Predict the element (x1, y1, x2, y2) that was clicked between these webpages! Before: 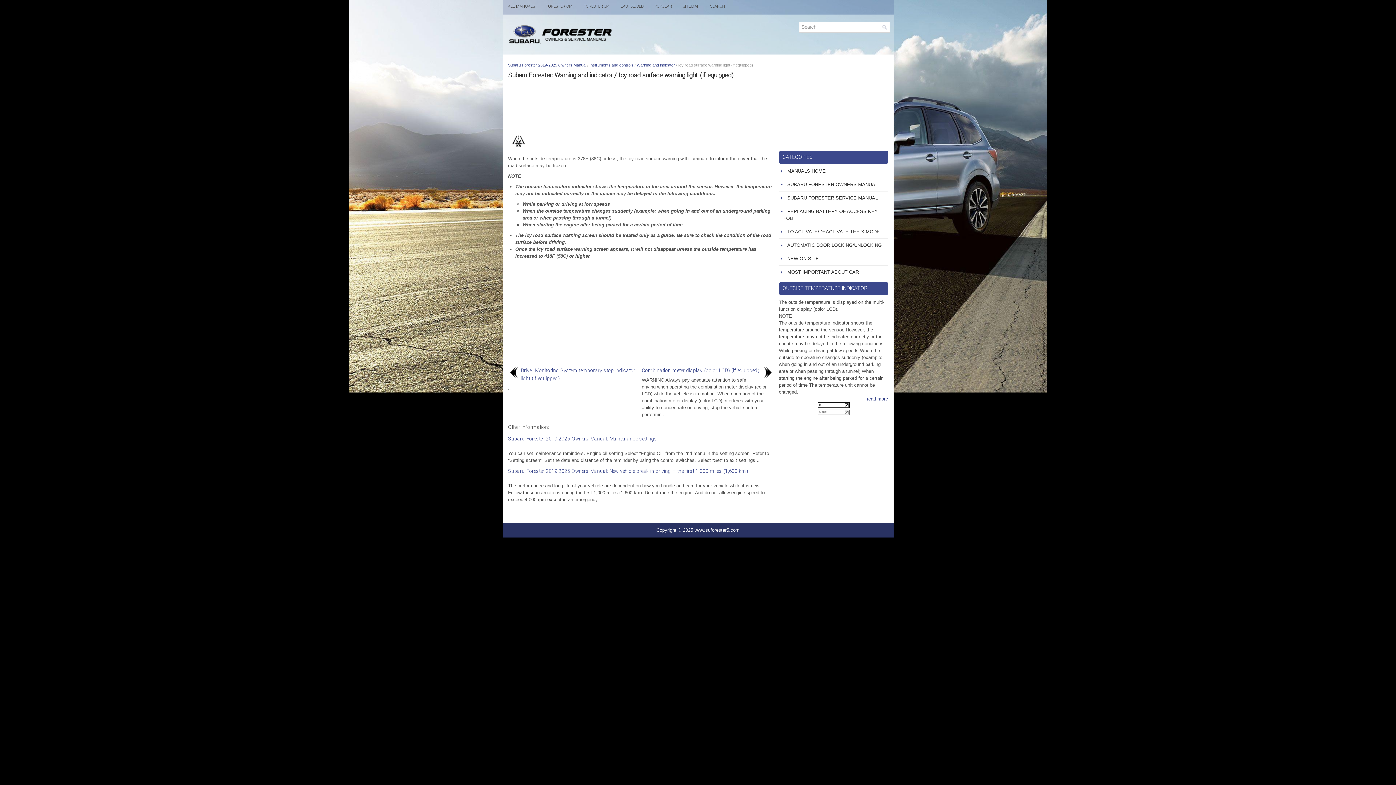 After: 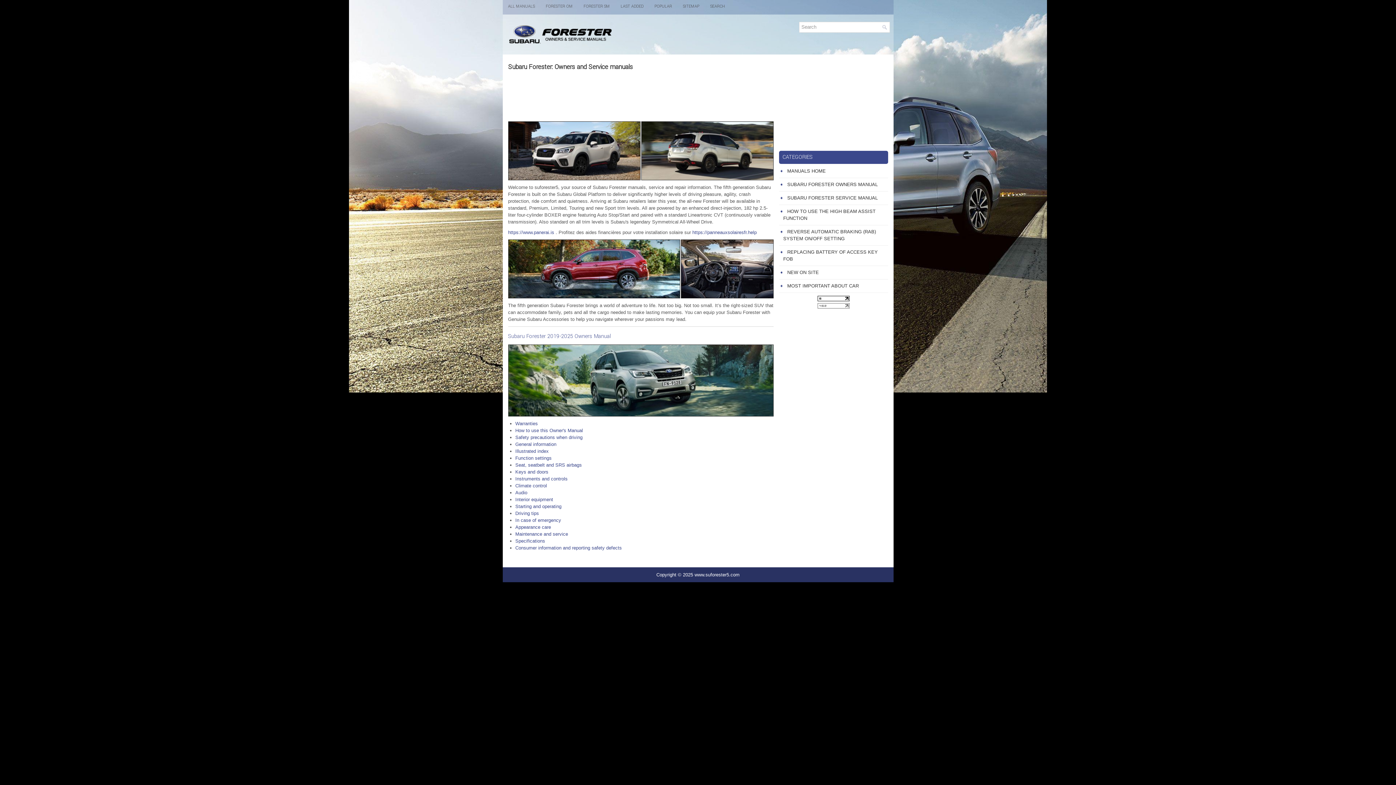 Action: bbox: (787, 168, 826, 173) label: MANUALS HOME